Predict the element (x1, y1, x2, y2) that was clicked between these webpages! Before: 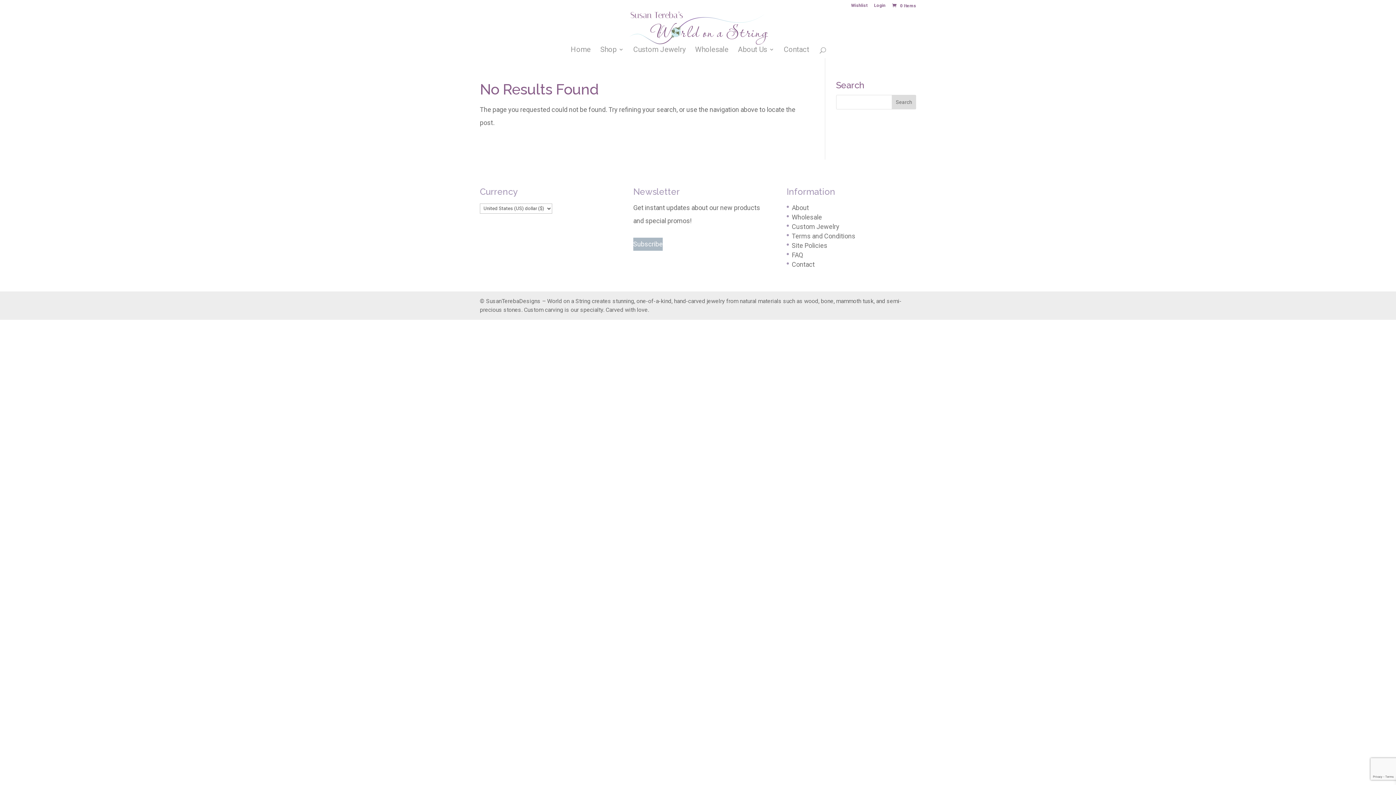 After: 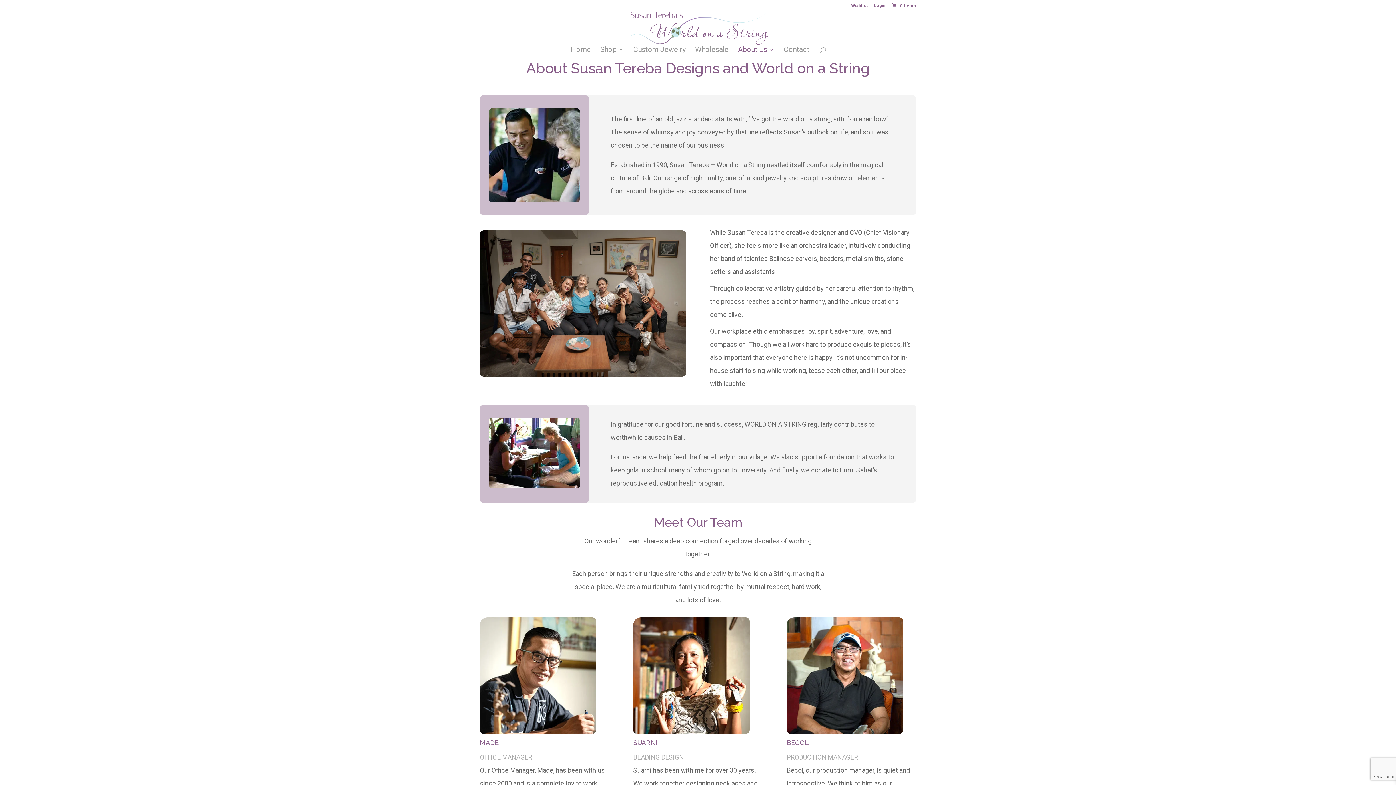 Action: label: About Us bbox: (738, 46, 774, 58)